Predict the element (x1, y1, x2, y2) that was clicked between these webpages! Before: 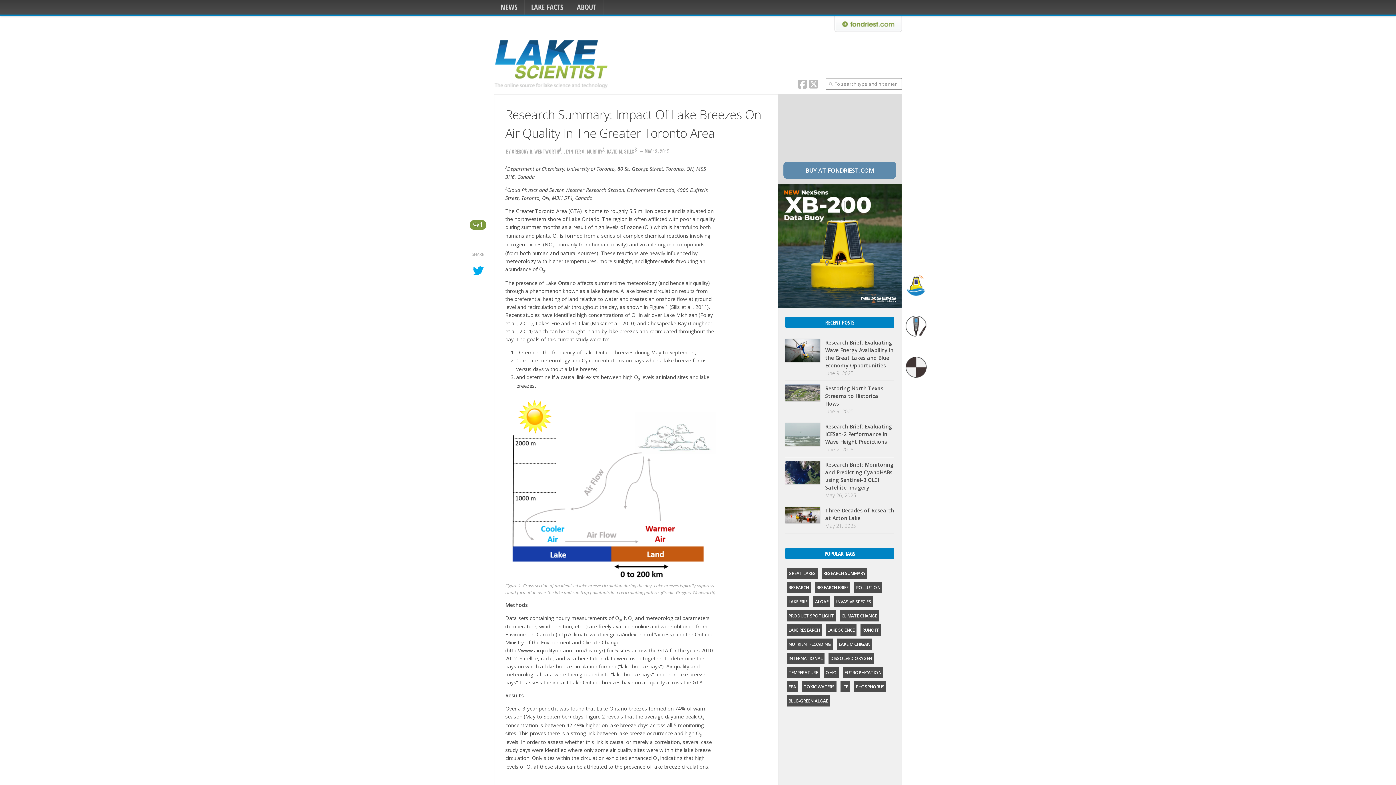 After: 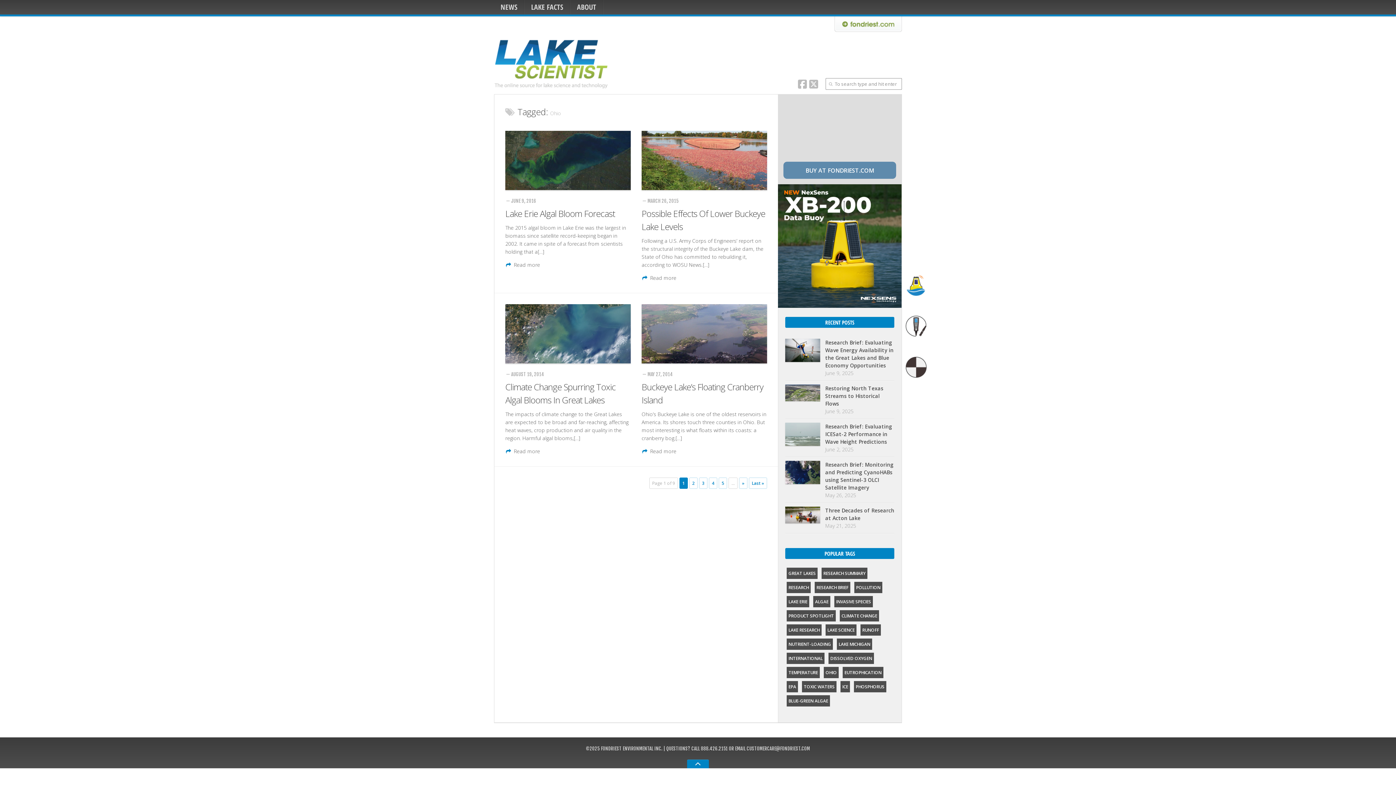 Action: label: OHIO bbox: (824, 667, 838, 678)